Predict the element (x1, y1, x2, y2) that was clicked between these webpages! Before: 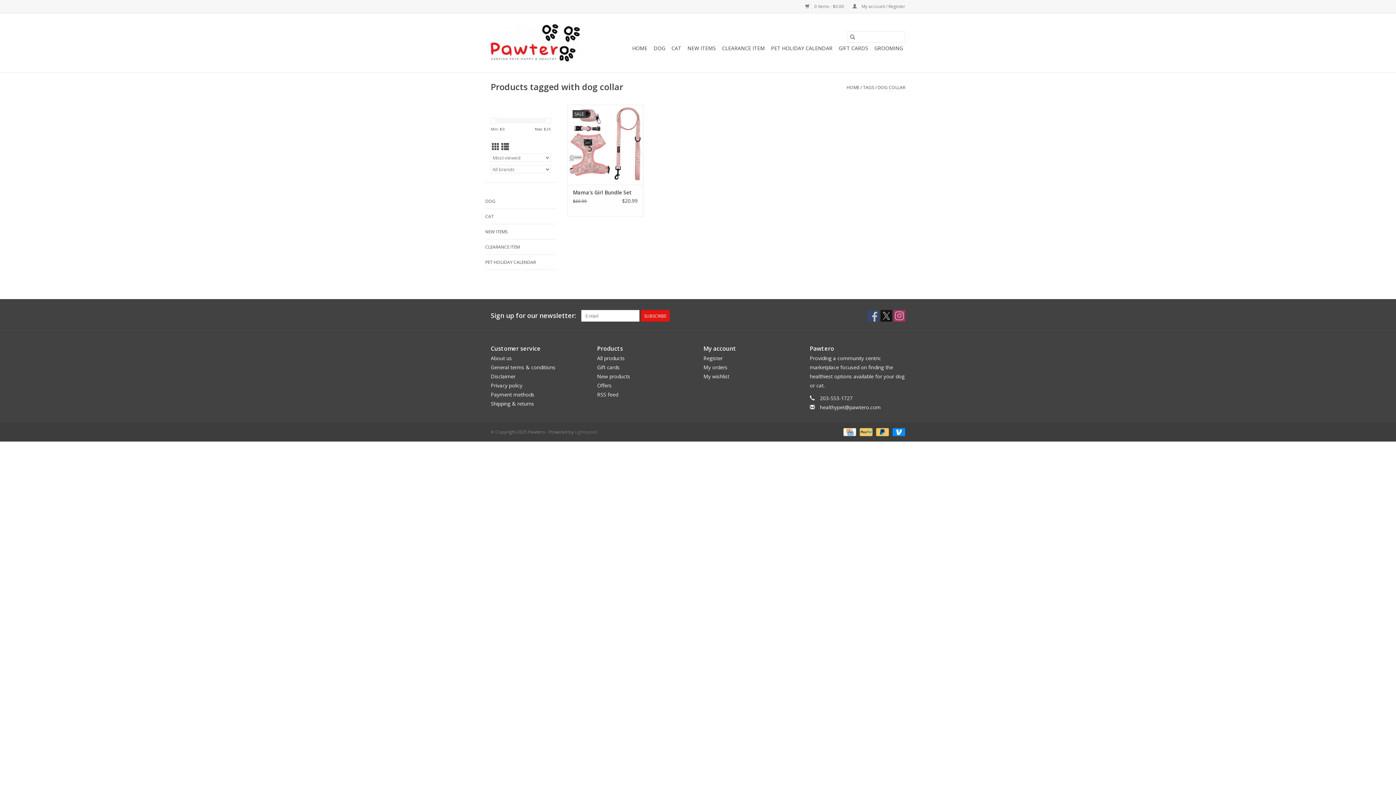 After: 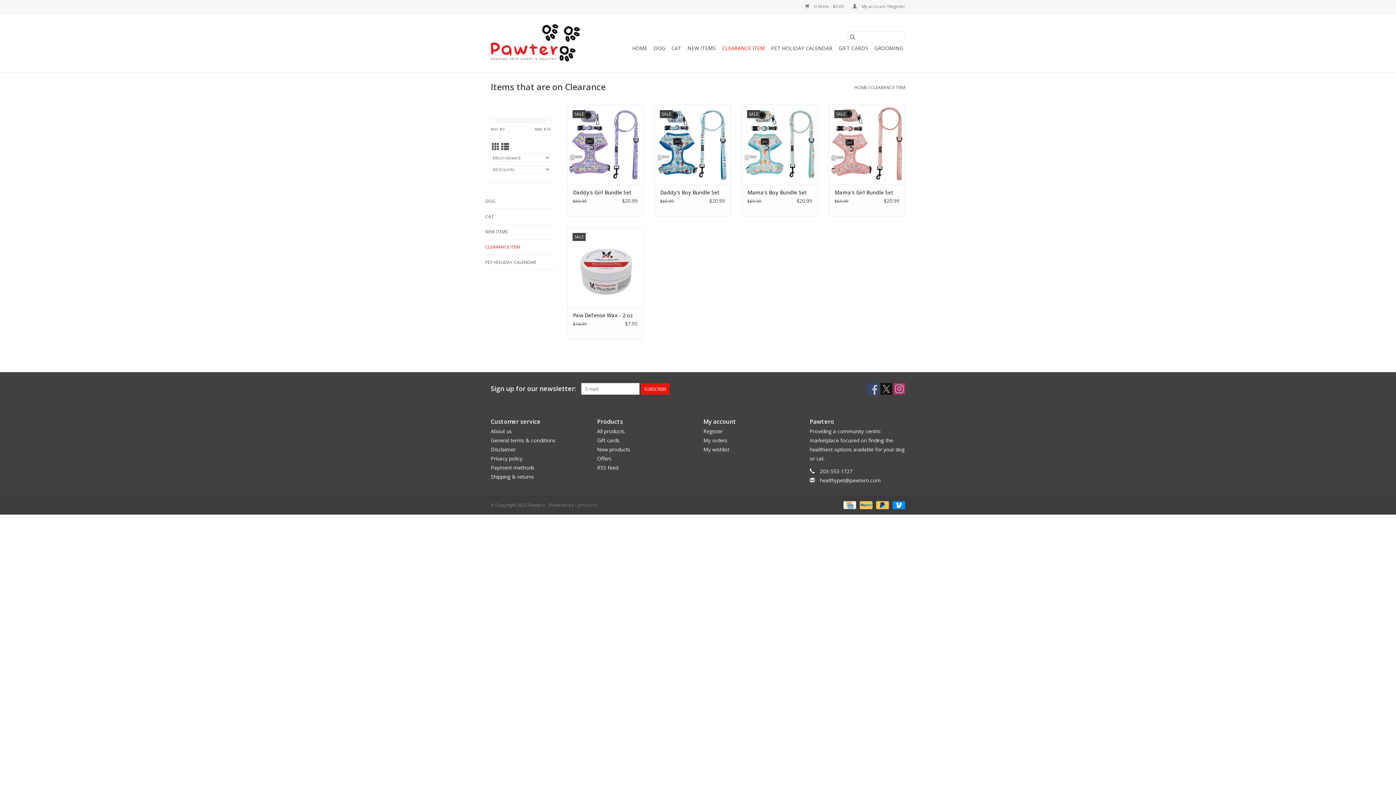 Action: label: CLEARANCE ITEM bbox: (720, 42, 767, 54)